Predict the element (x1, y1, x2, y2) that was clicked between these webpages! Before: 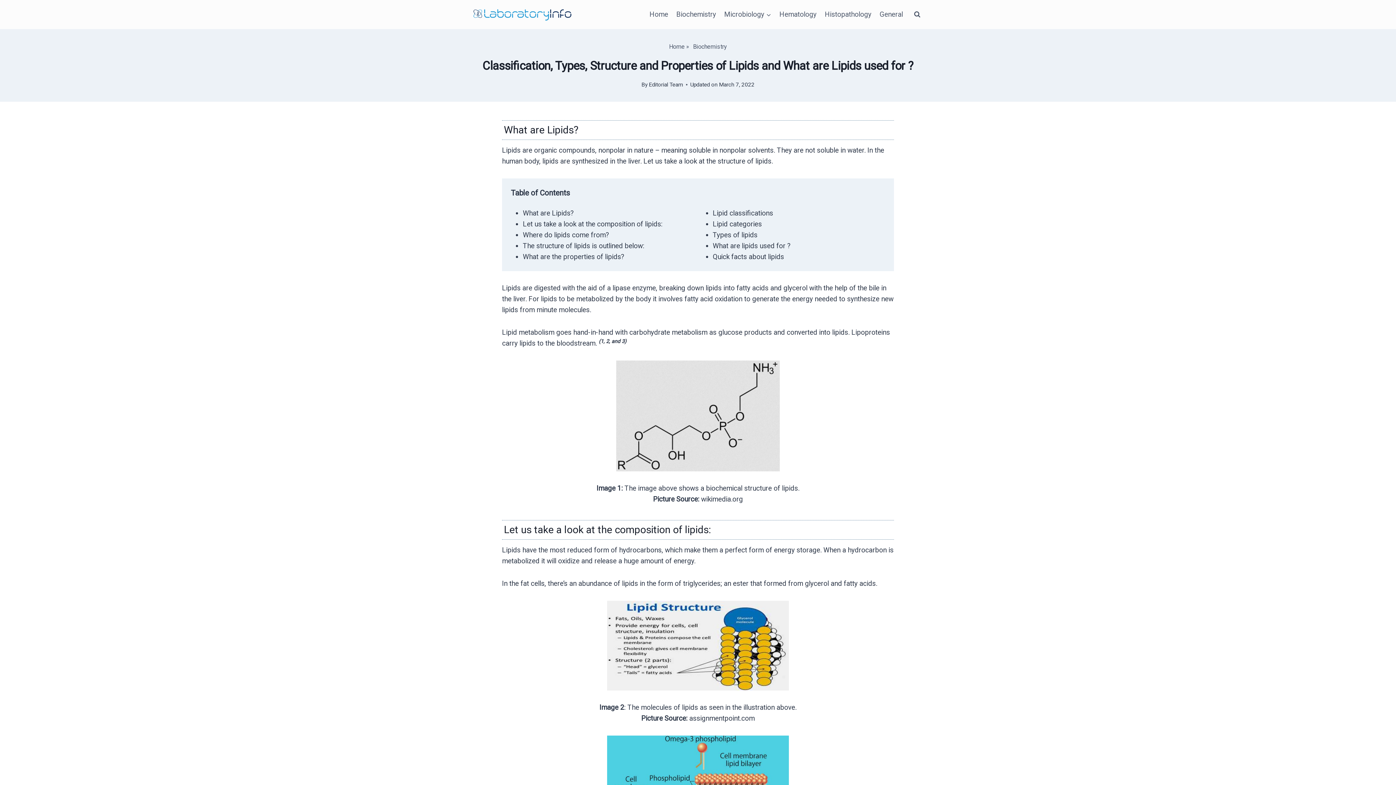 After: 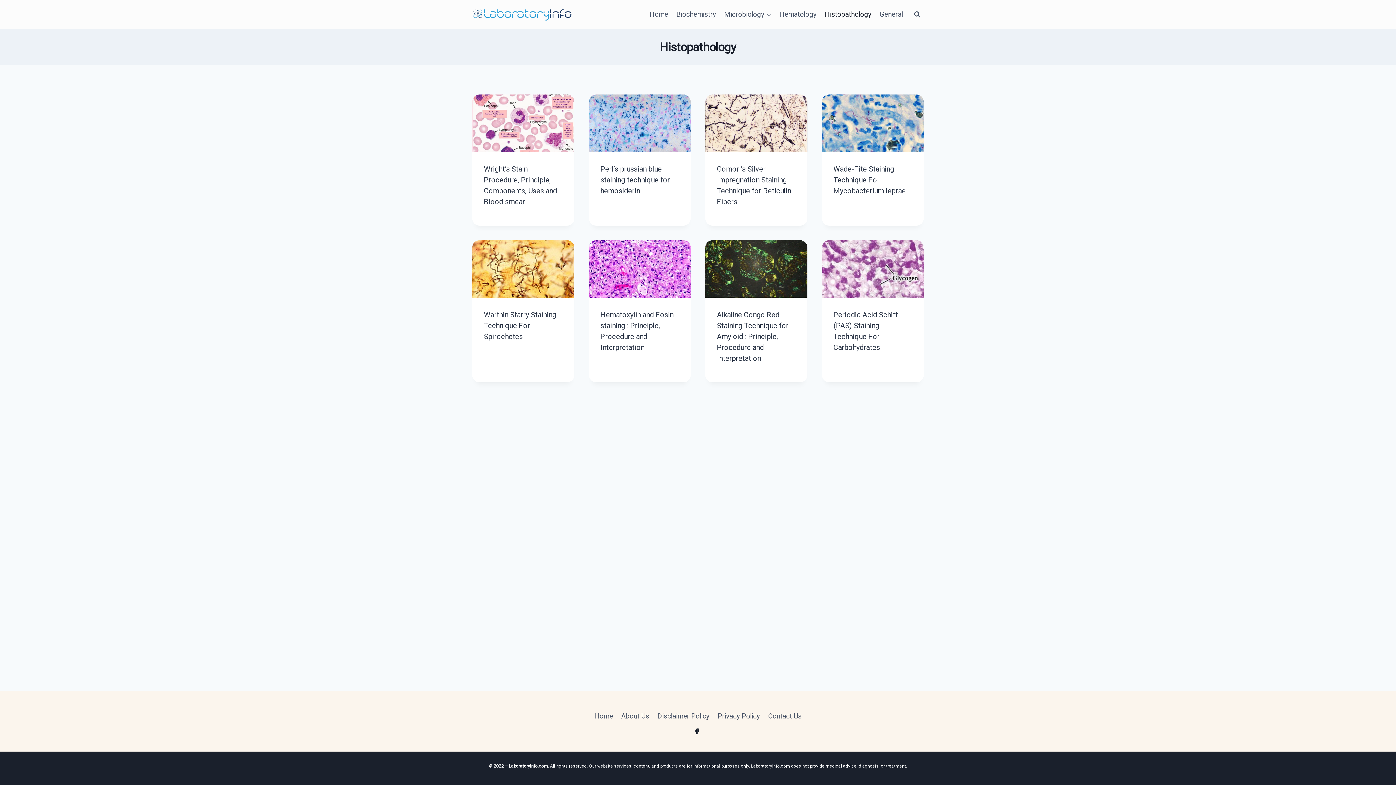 Action: label: Histopathology bbox: (820, 4, 875, 24)